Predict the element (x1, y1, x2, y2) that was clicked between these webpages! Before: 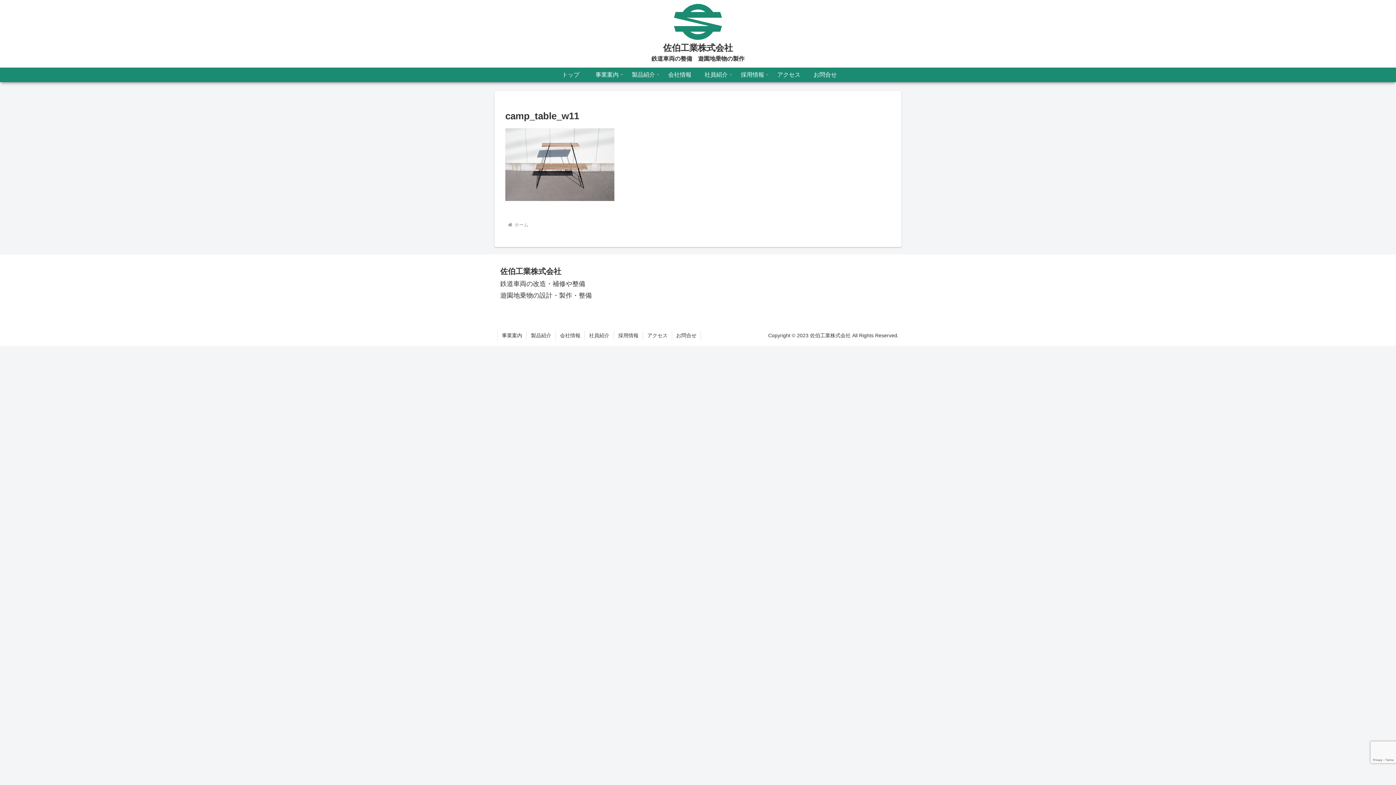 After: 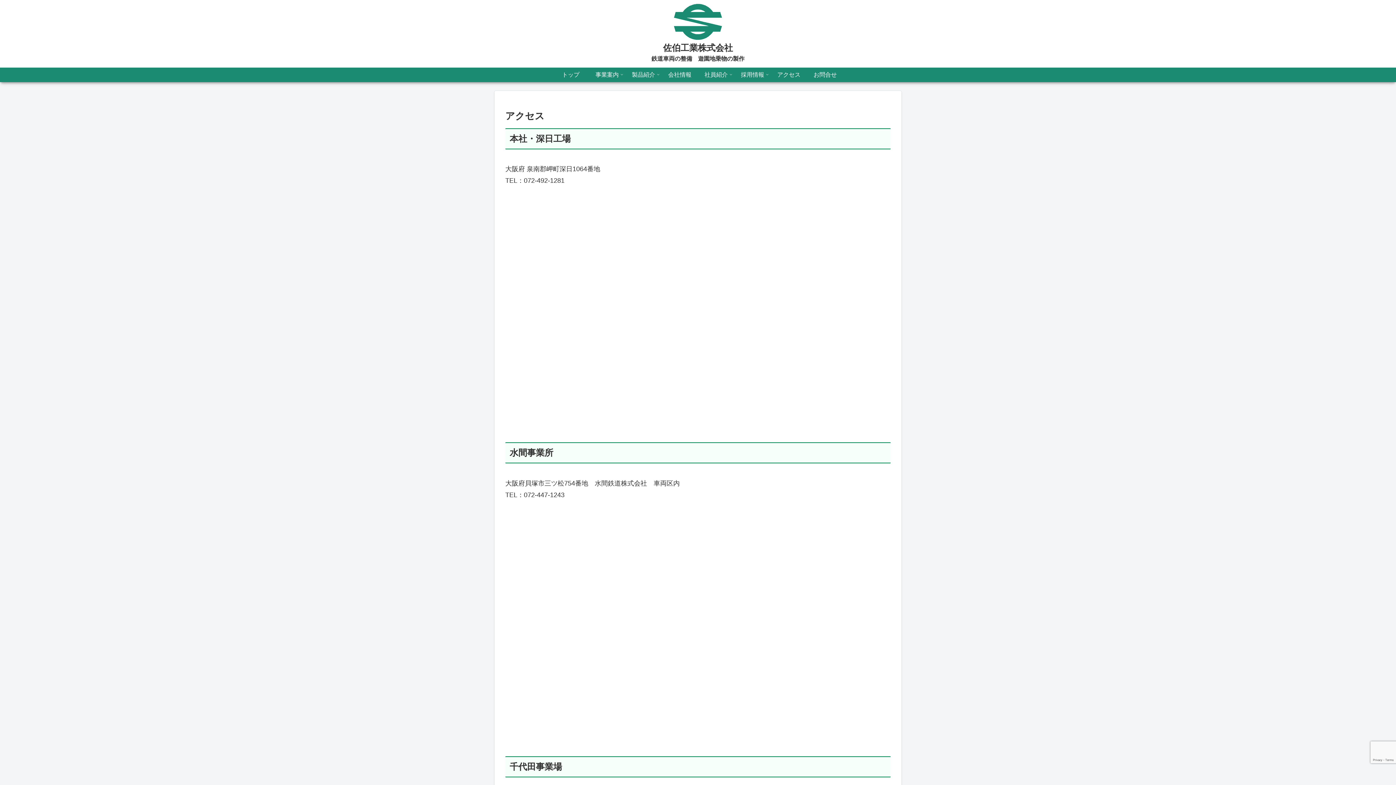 Action: label: アクセス bbox: (643, 331, 672, 340)